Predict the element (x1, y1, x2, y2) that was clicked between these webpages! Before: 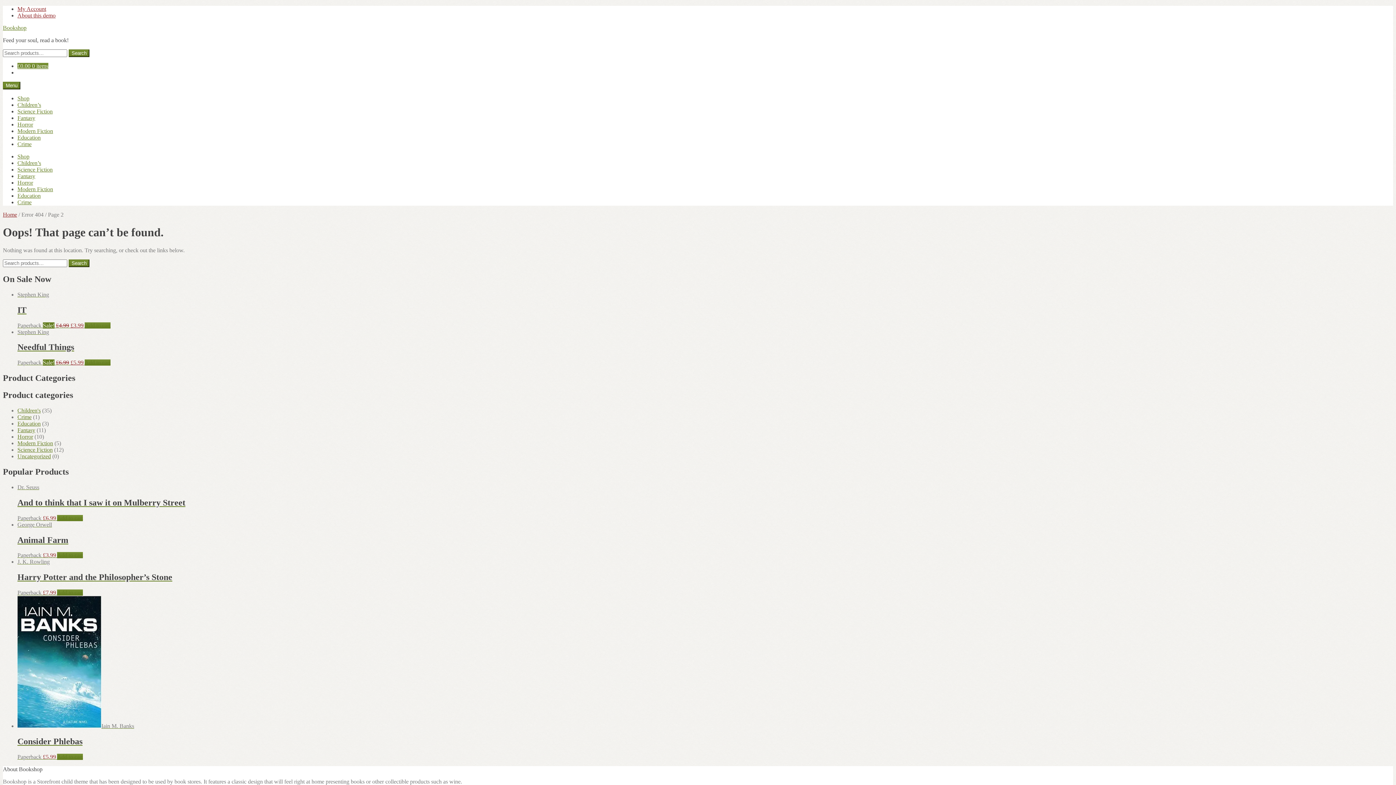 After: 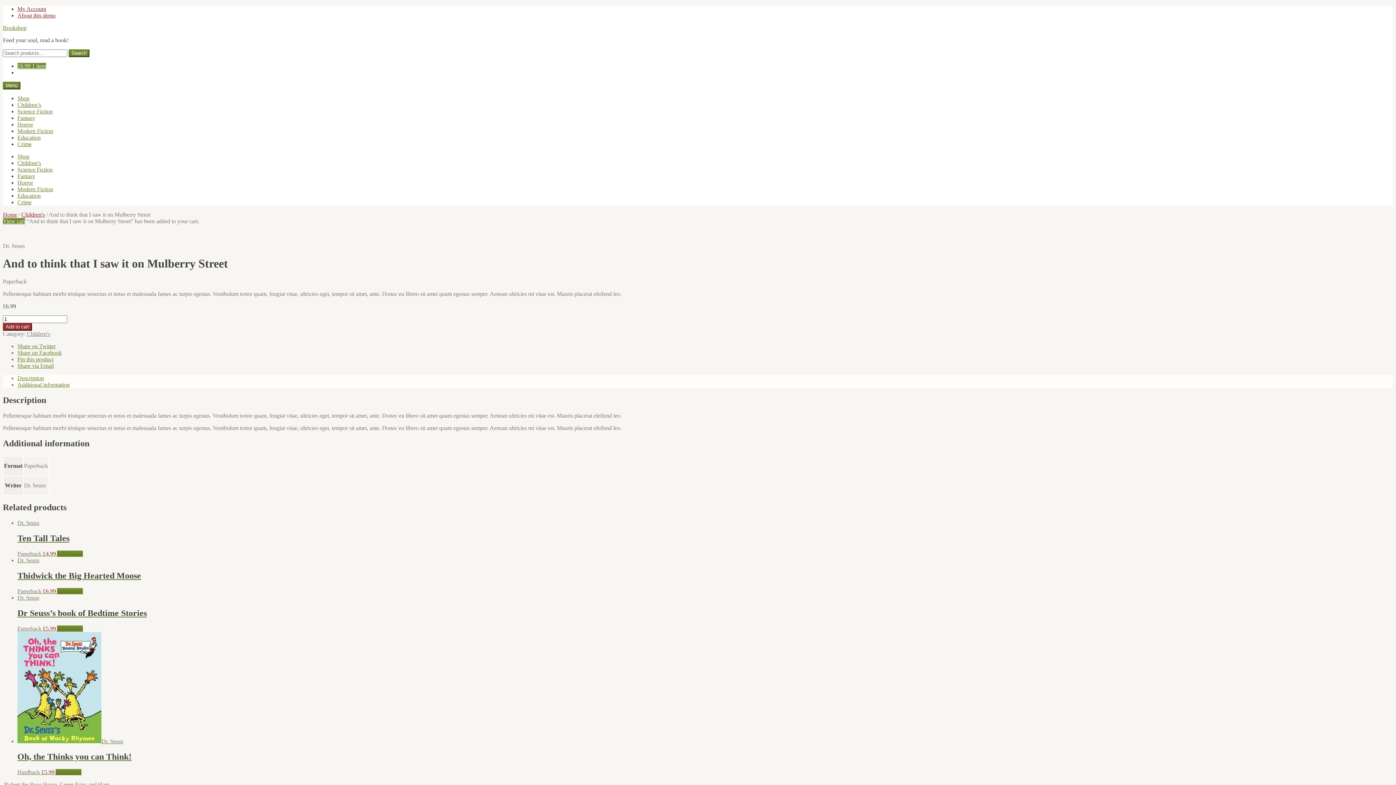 Action: bbox: (57, 515, 82, 521) label: Add “And to think that I saw it on Mulberry Street” to your cart